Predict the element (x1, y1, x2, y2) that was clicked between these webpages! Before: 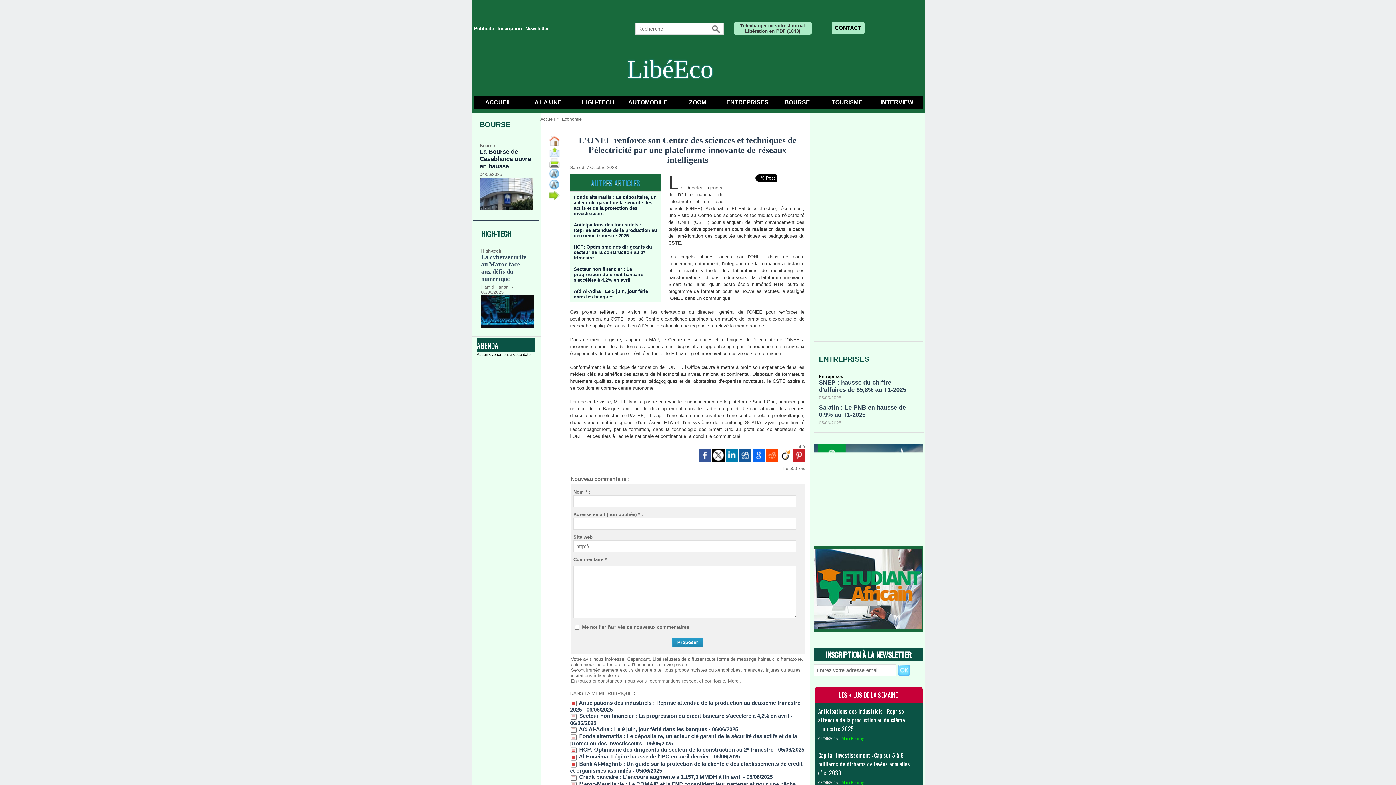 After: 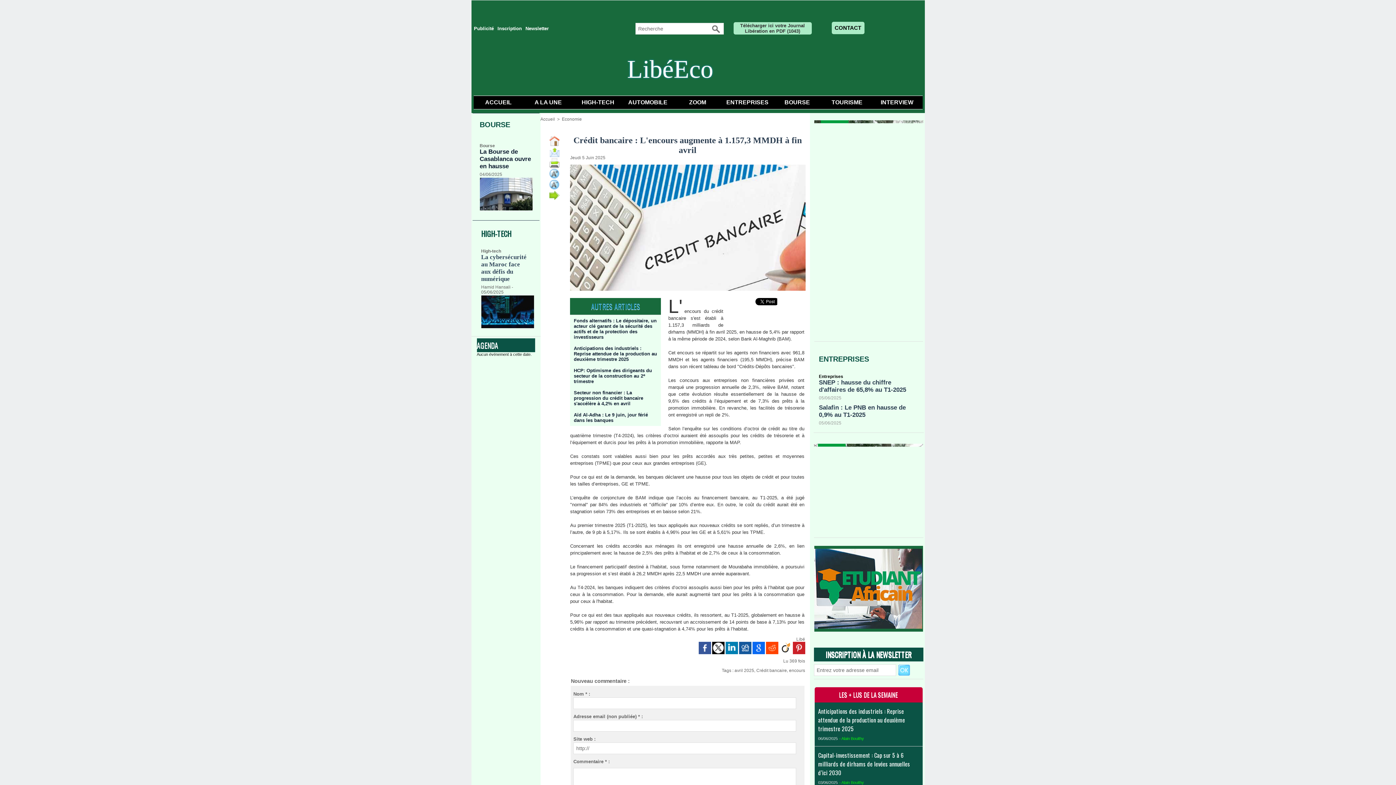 Action: bbox: (570, 774, 741, 780) label:  Crédit bancaire : L'encours augmente à 1.157,3 MMDH à fin avril